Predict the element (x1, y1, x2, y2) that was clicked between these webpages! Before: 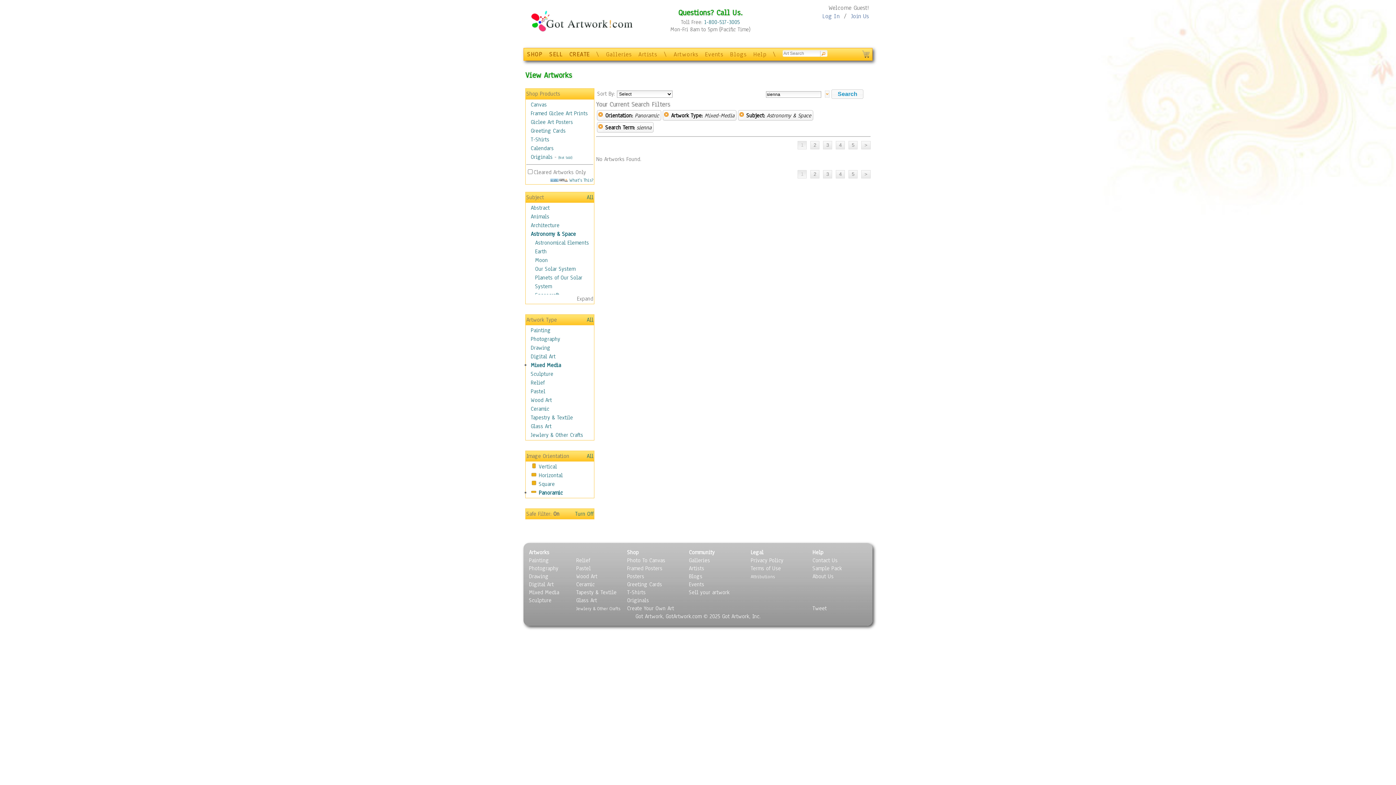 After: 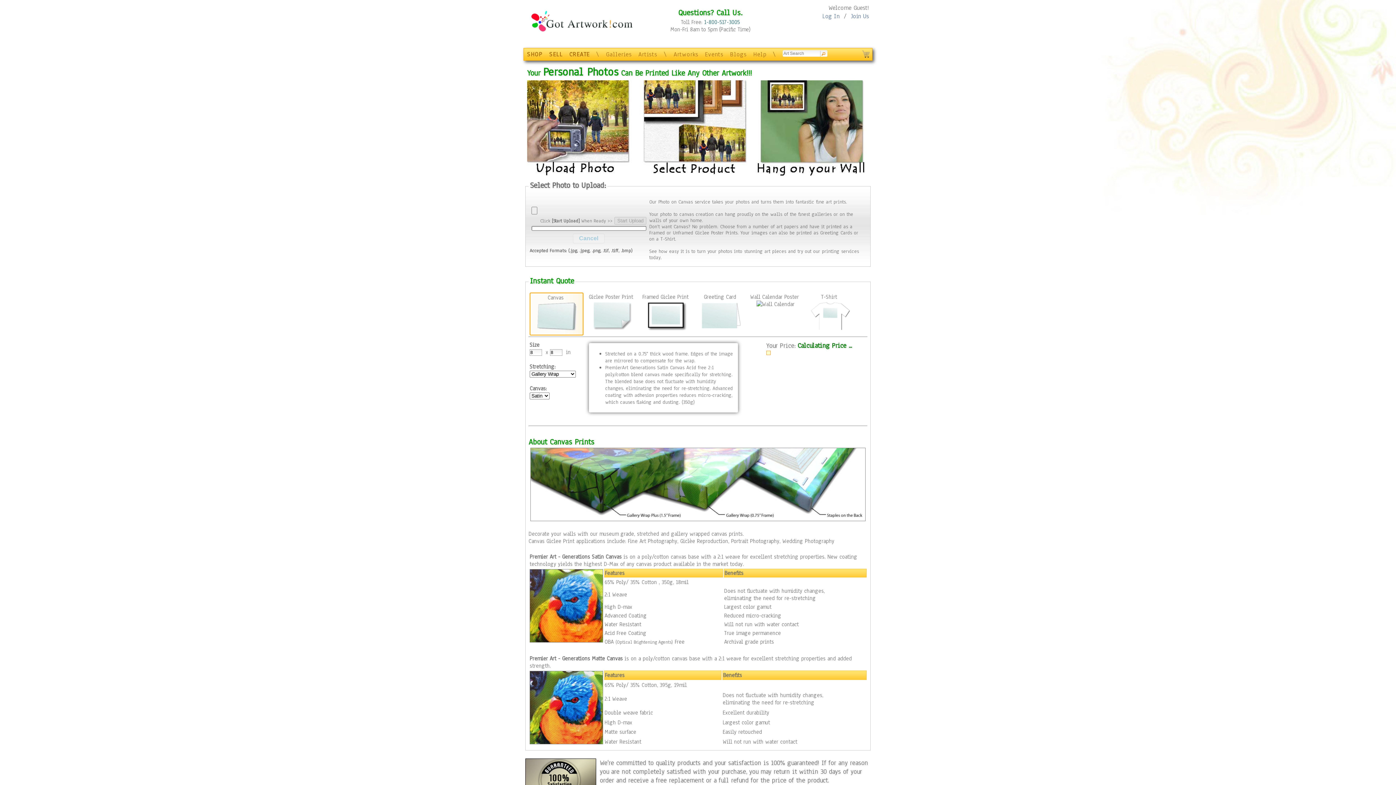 Action: bbox: (569, 50, 589, 58) label: CREATE